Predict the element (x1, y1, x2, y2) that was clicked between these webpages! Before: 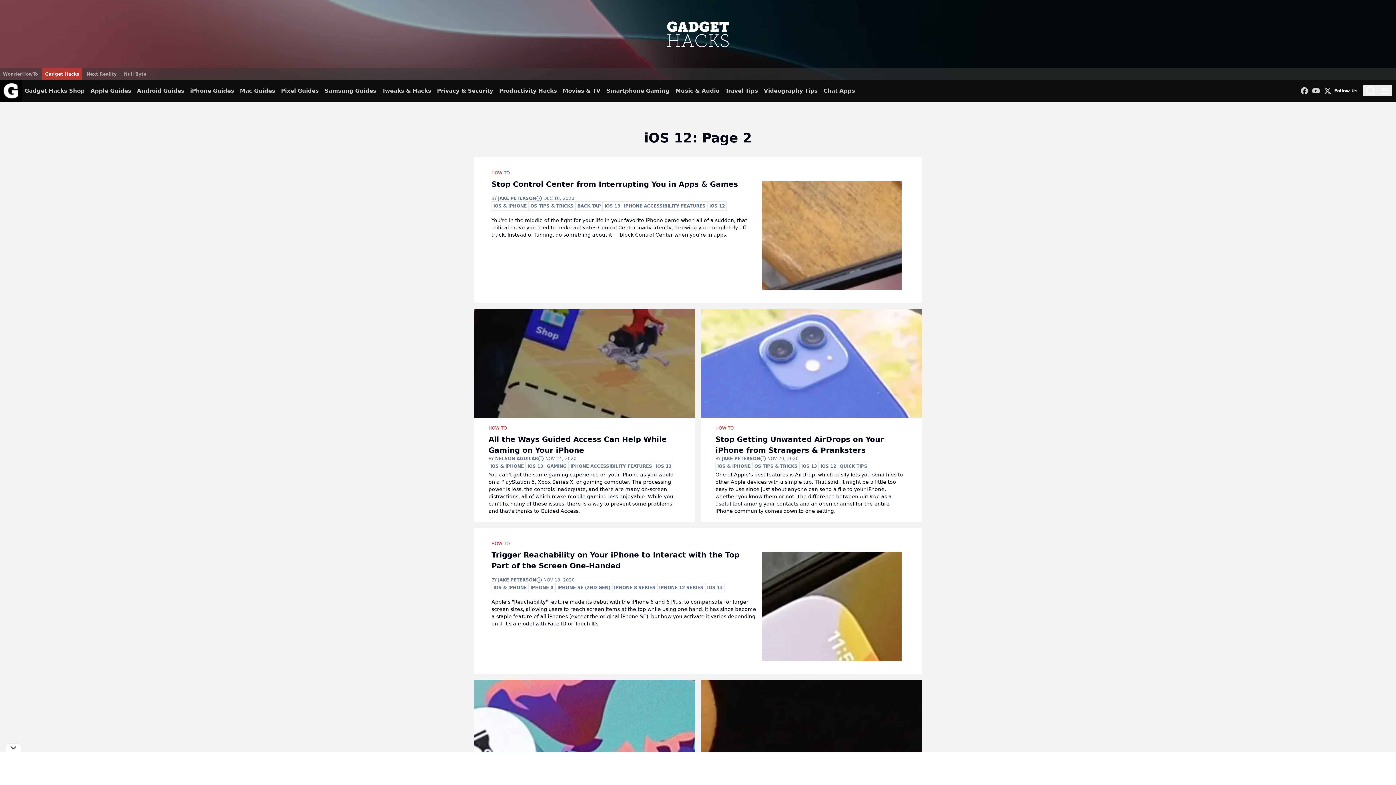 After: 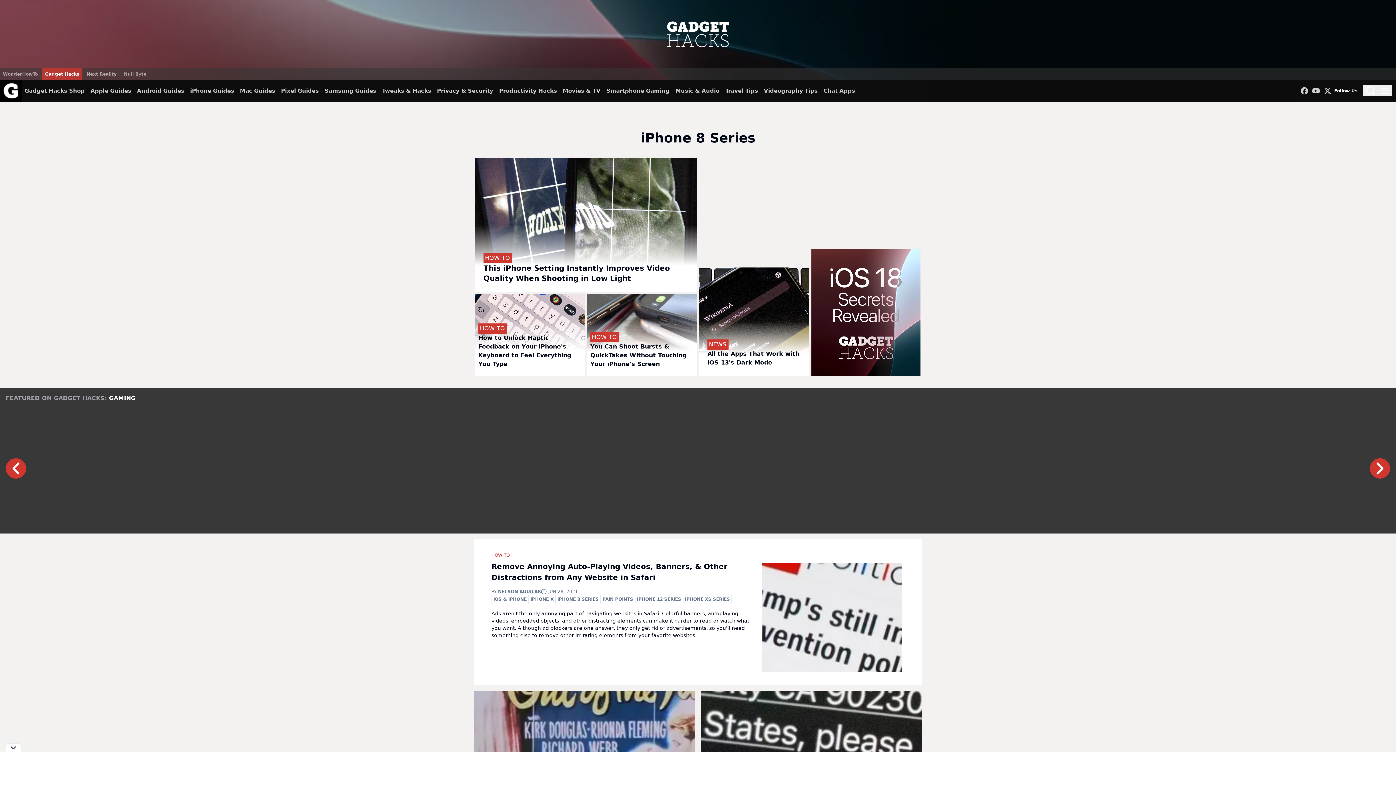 Action: bbox: (612, 583, 657, 592) label: IPHONE 8 SERIES